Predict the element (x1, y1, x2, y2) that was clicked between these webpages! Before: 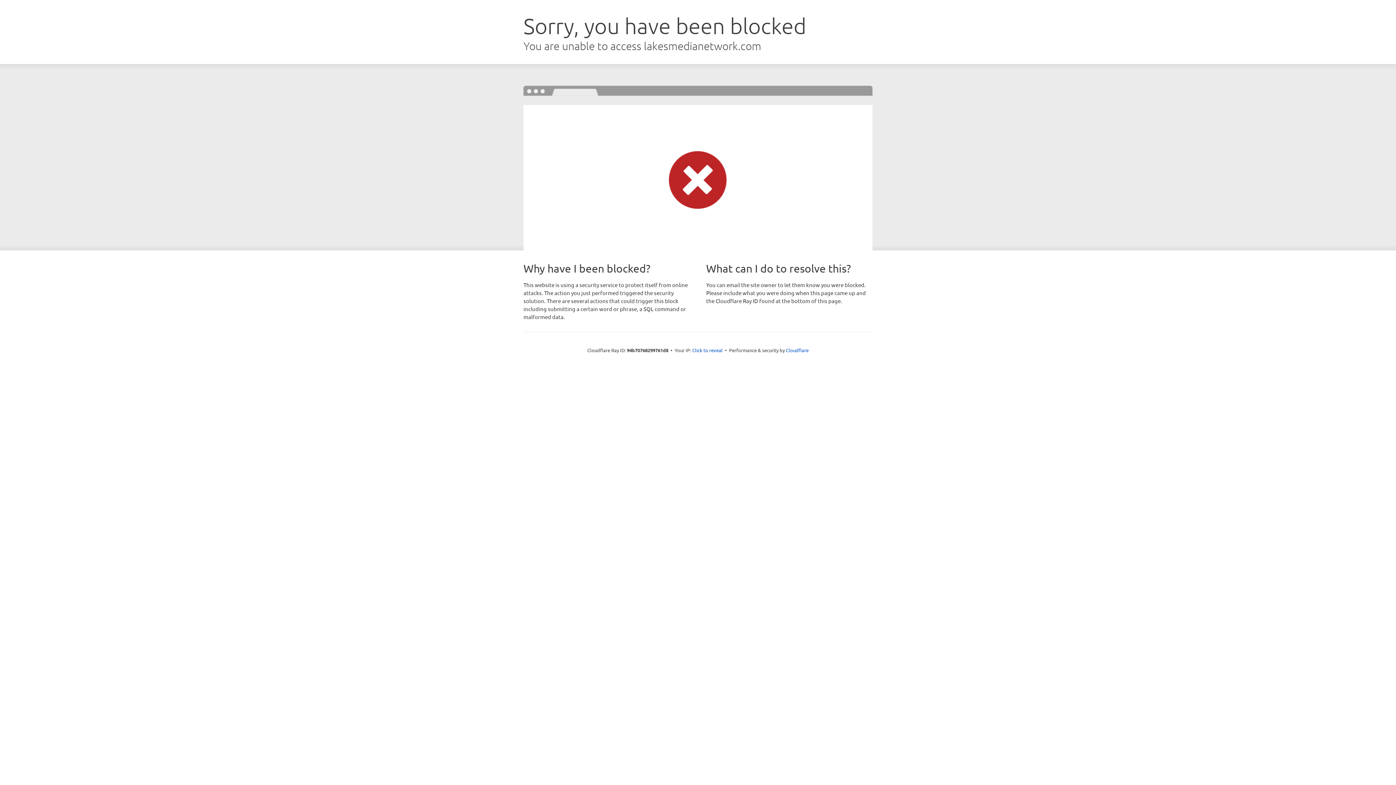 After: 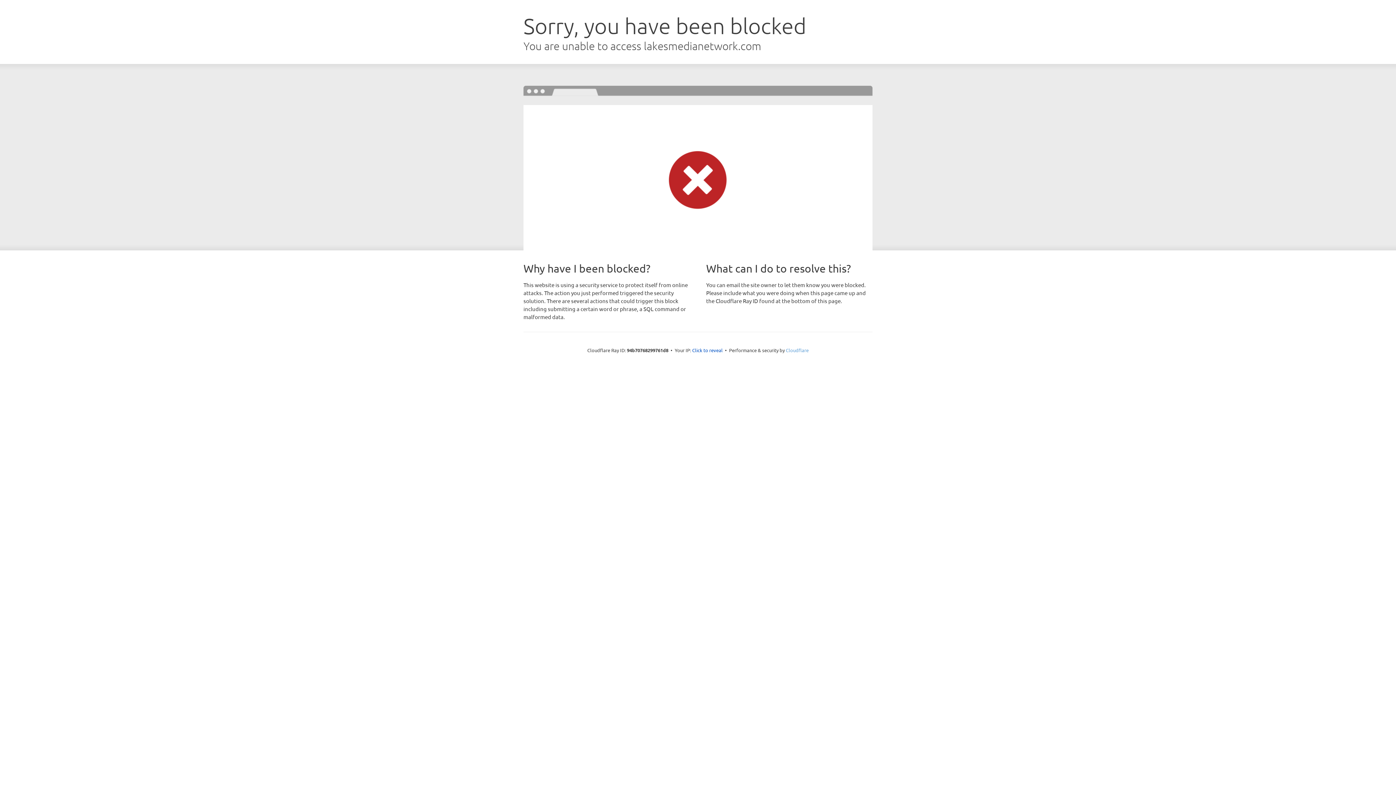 Action: bbox: (786, 347, 808, 353) label: Cloudflare